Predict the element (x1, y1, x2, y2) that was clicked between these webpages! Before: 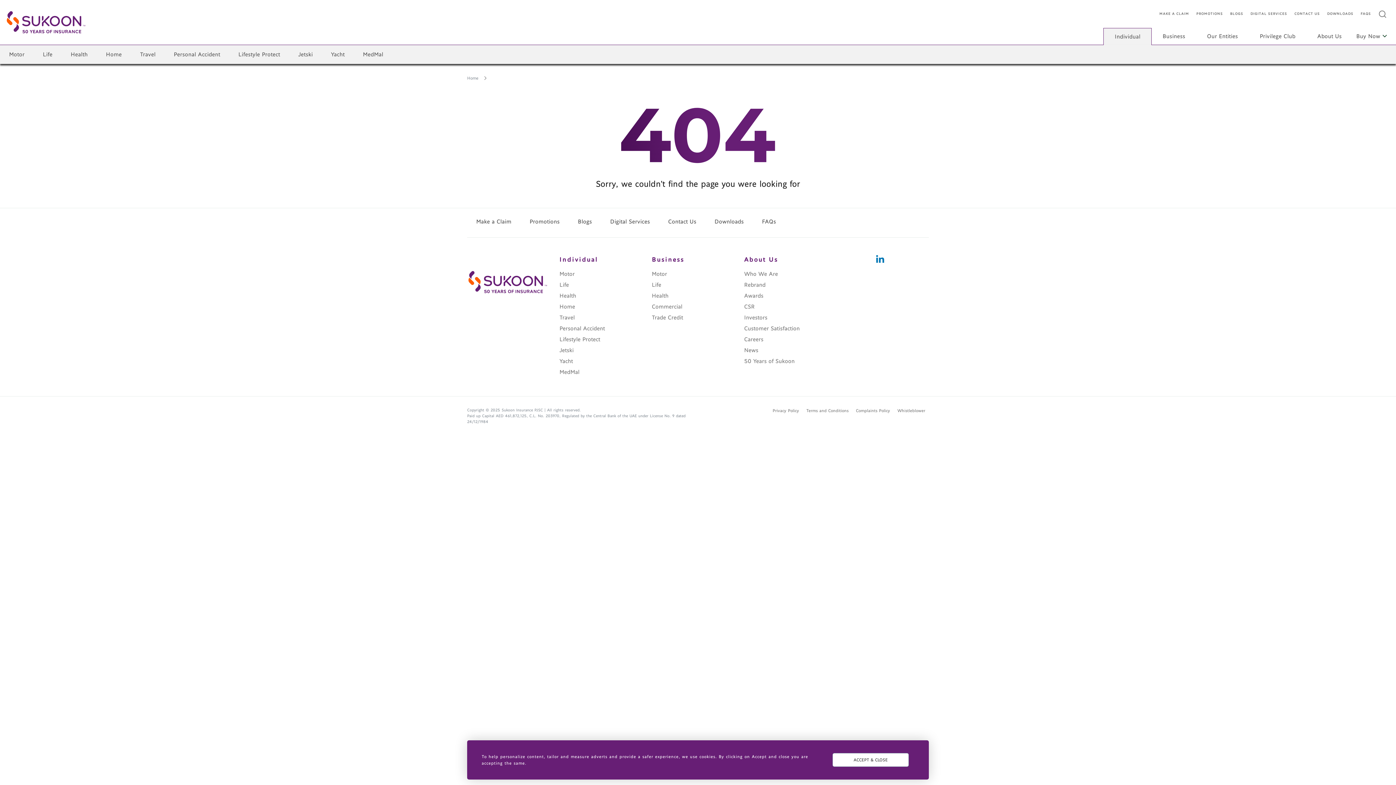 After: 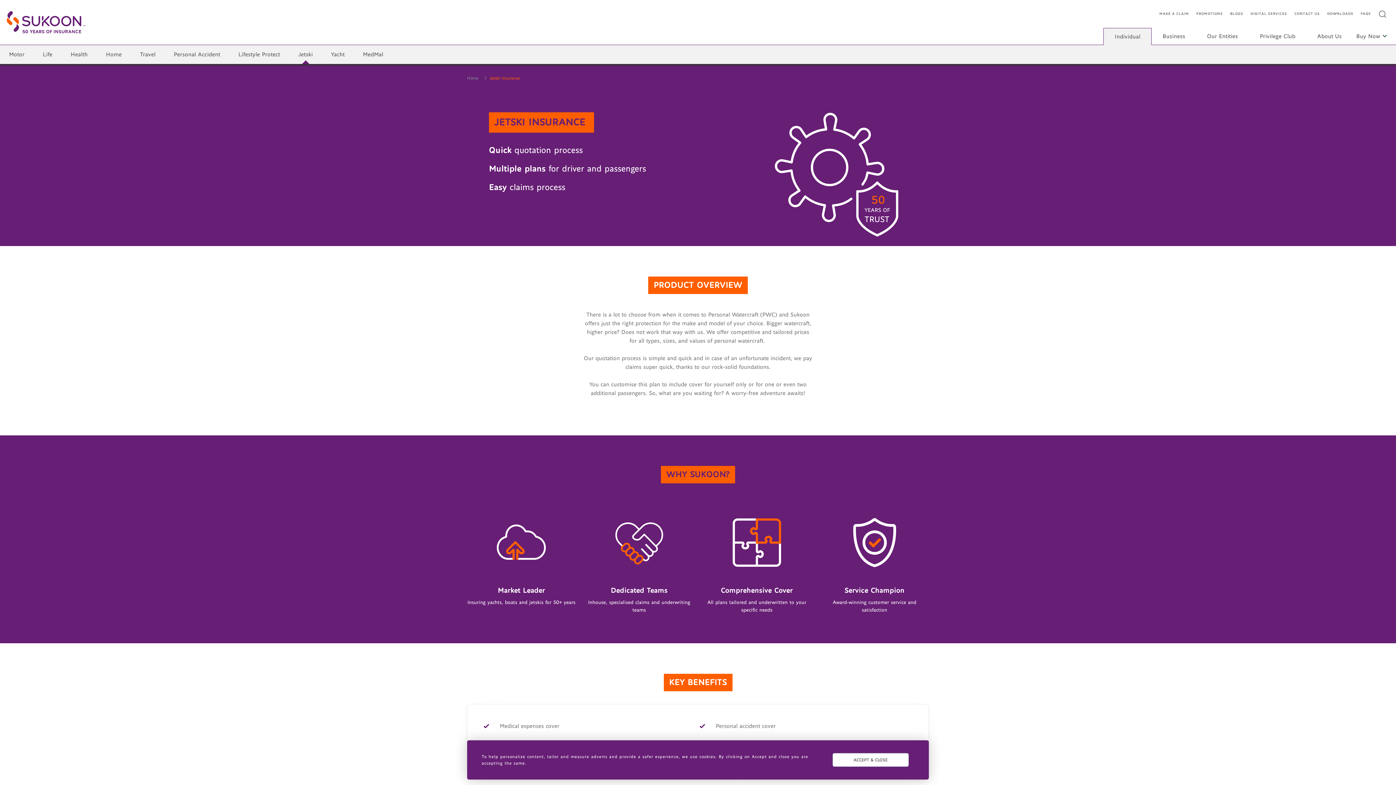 Action: bbox: (559, 344, 573, 356) label: Jetski